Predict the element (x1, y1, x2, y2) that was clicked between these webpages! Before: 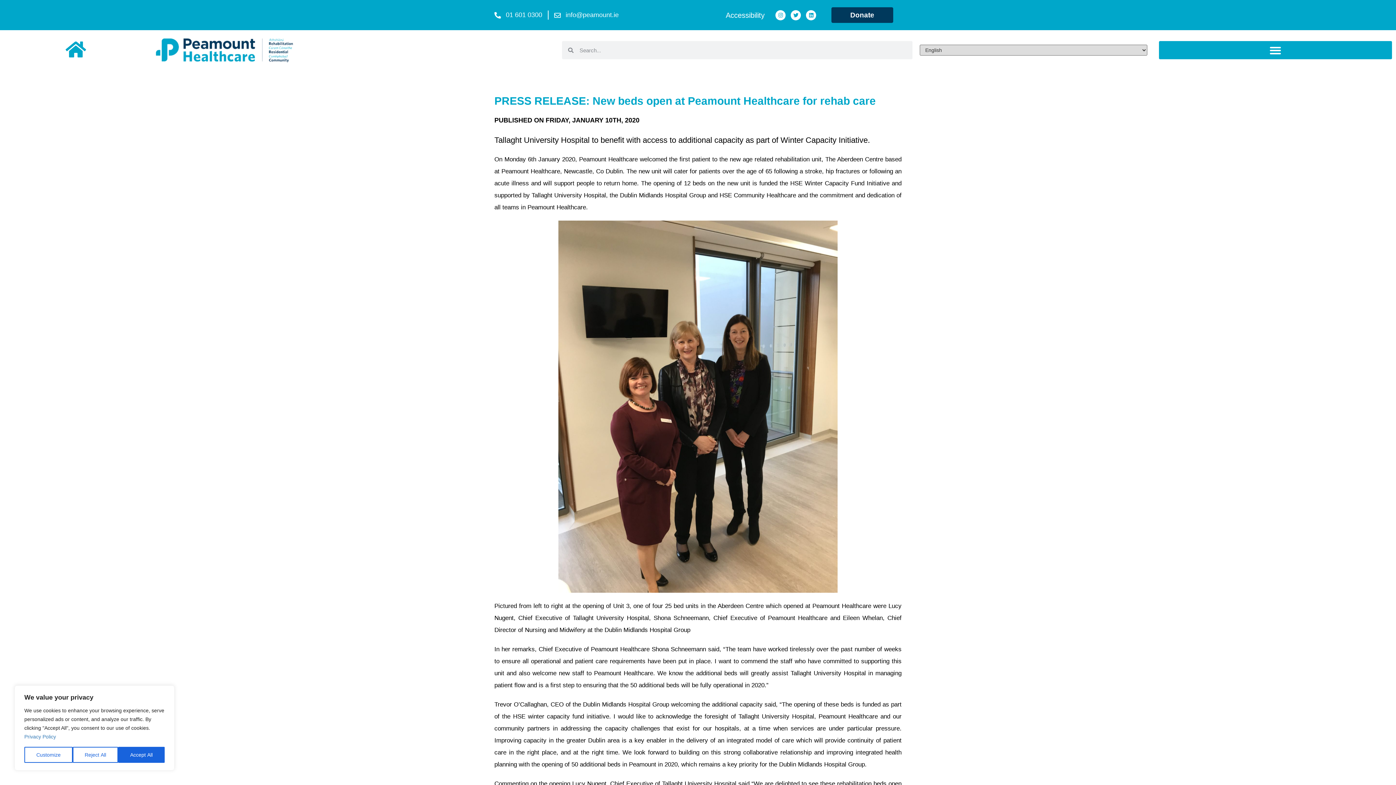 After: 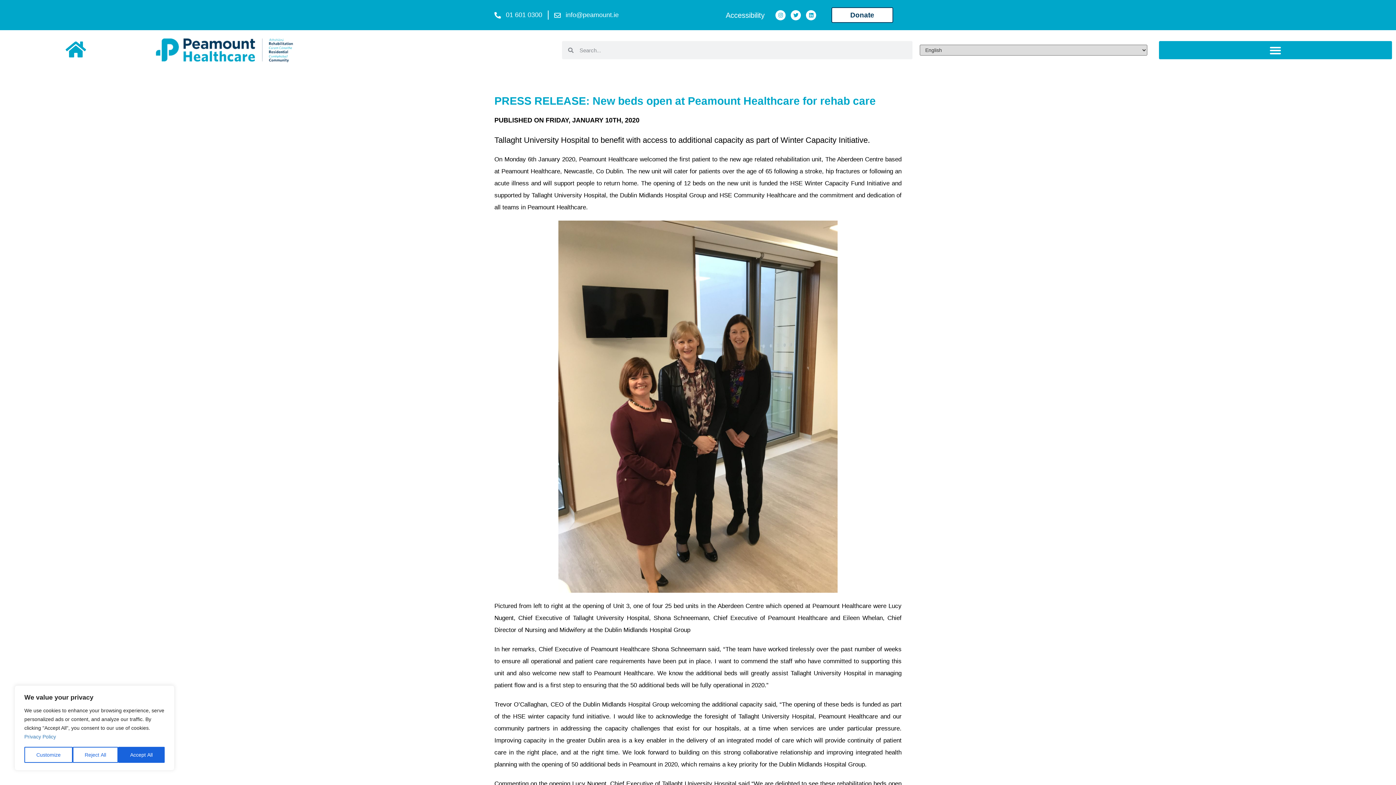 Action: bbox: (831, 7, 893, 22) label: Donate